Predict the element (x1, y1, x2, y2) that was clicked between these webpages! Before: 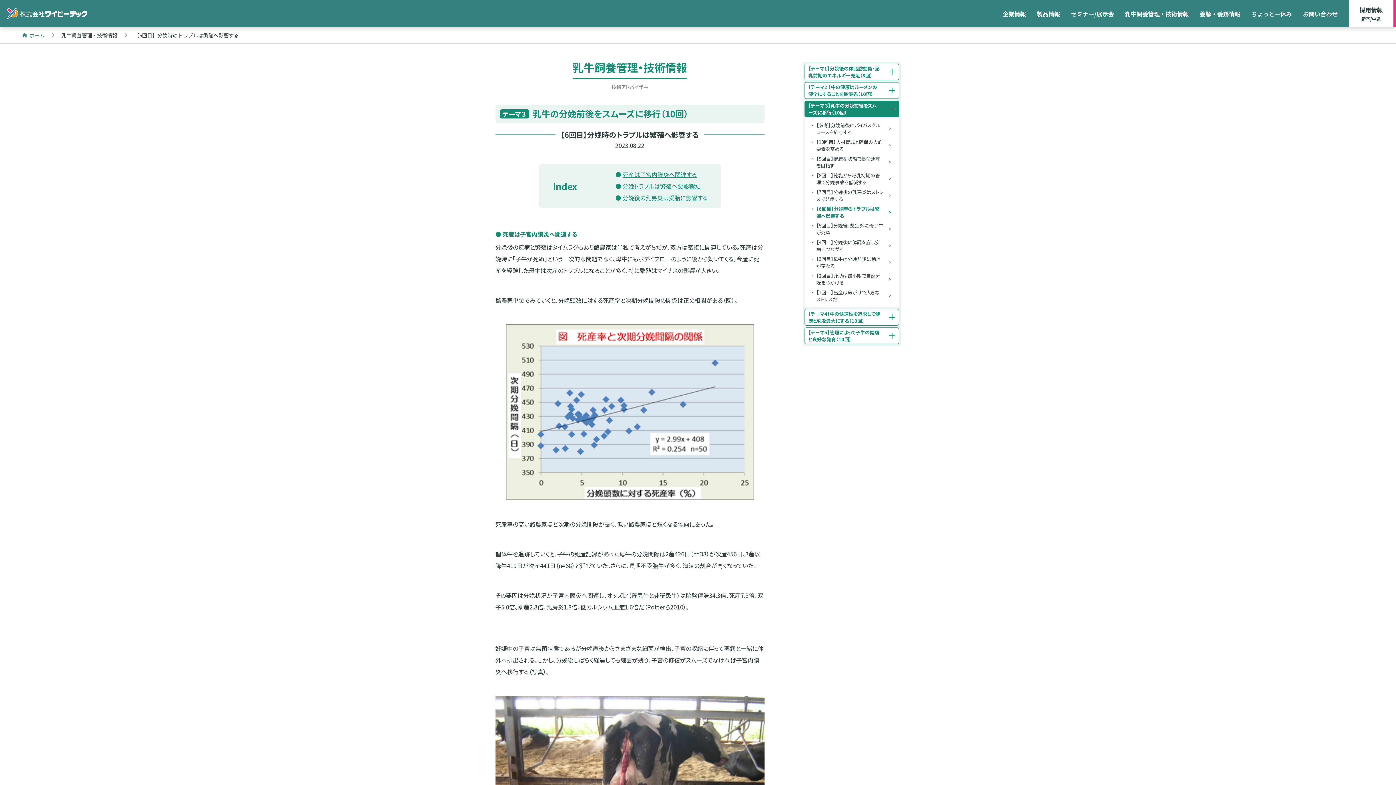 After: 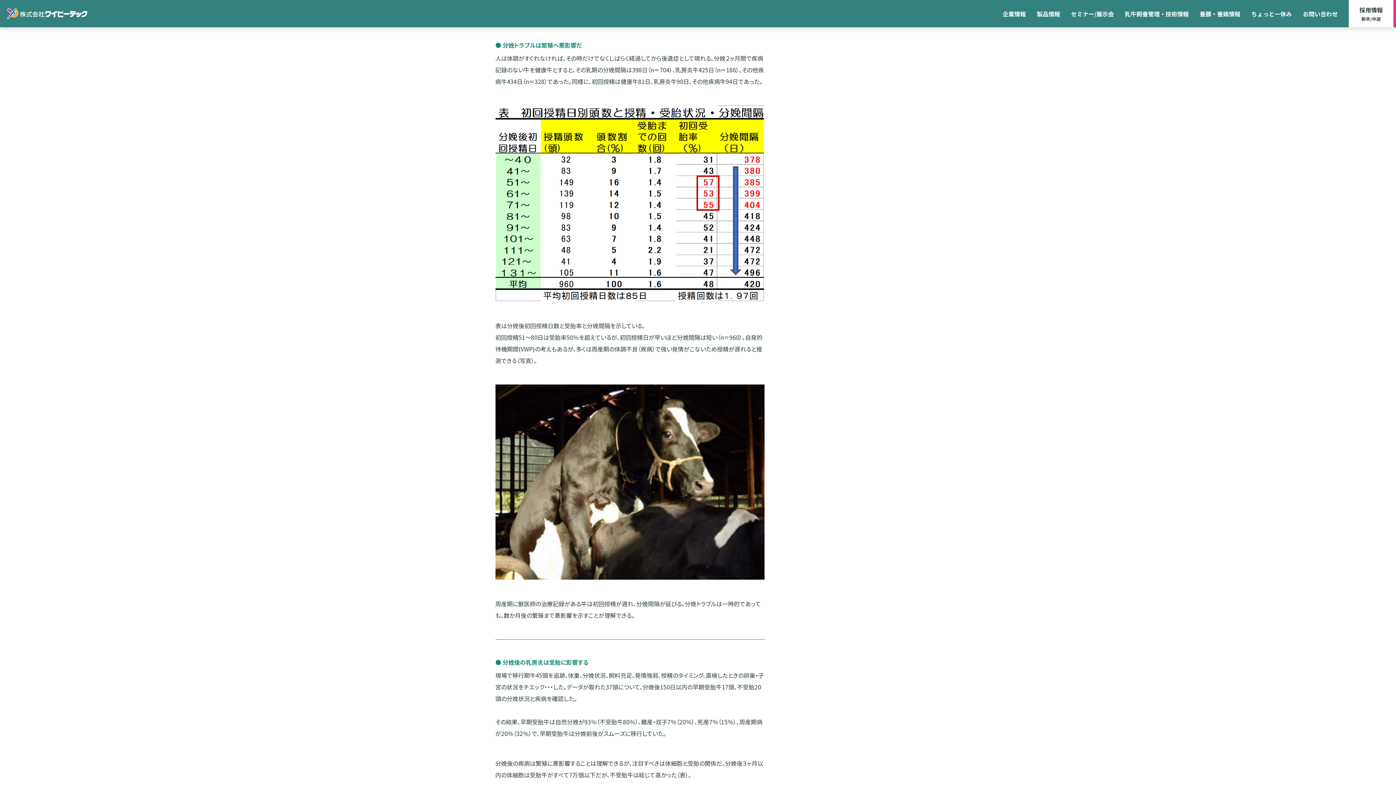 Action: label: 分娩トラブルは繁殖へ悪影響だ bbox: (615, 181, 707, 190)